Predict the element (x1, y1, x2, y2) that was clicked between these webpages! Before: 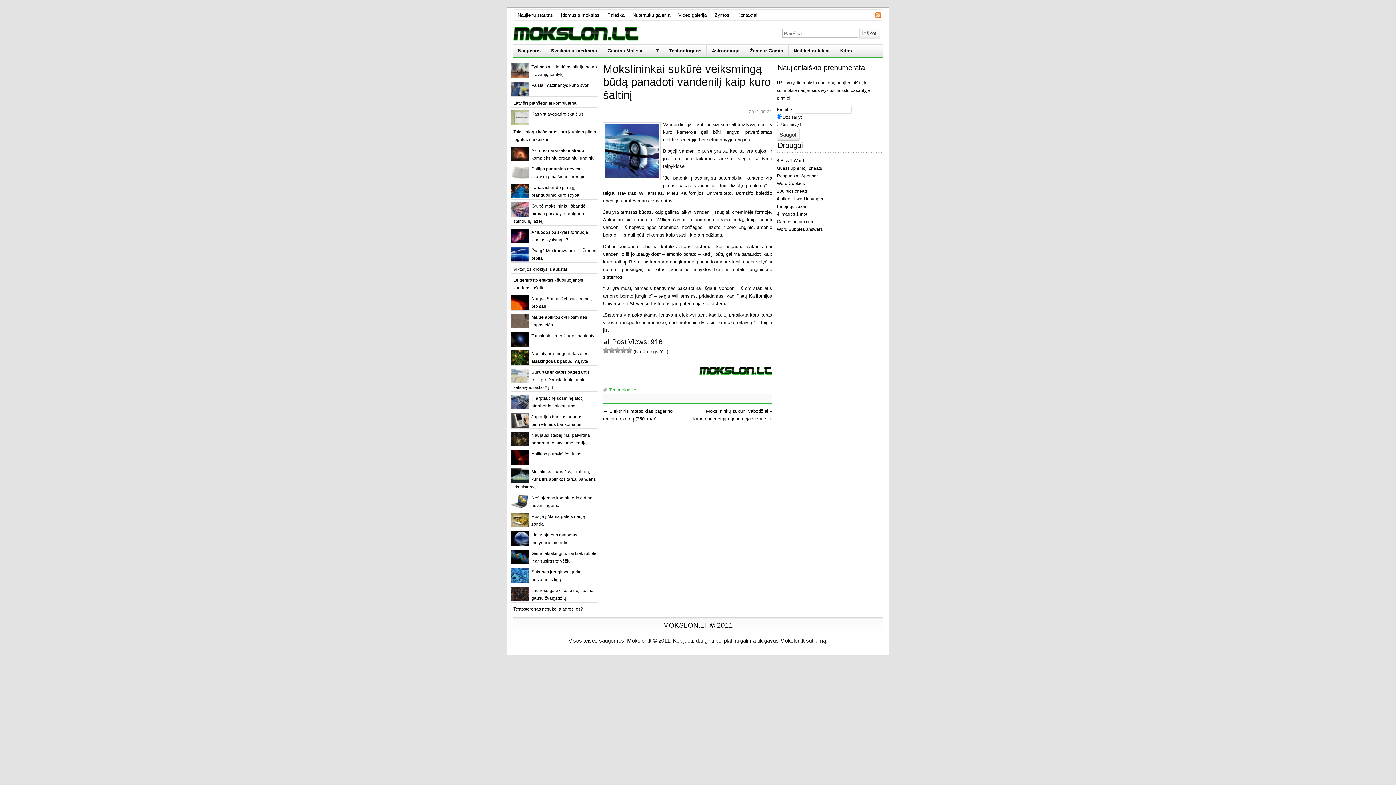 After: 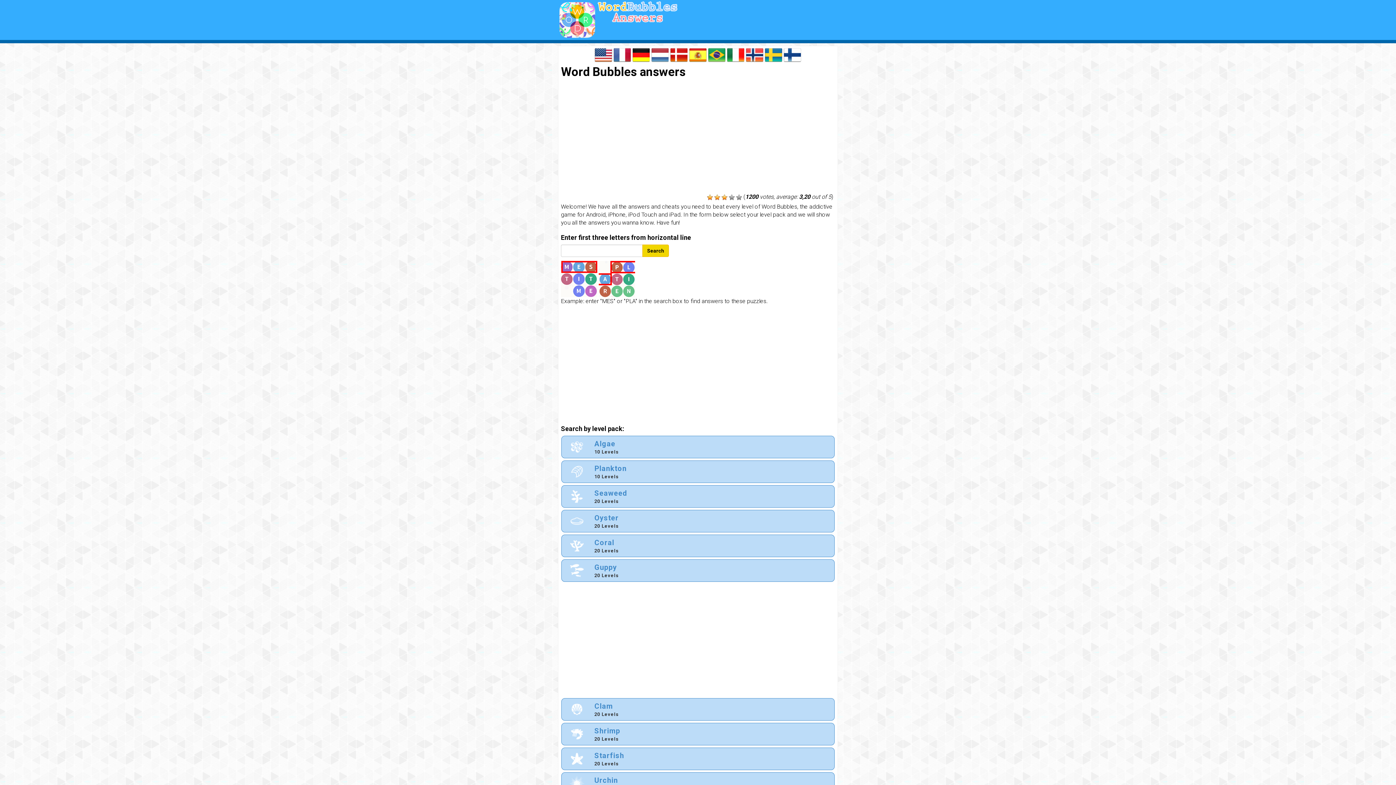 Action: bbox: (777, 226, 822, 231) label: Word Bubbles answers